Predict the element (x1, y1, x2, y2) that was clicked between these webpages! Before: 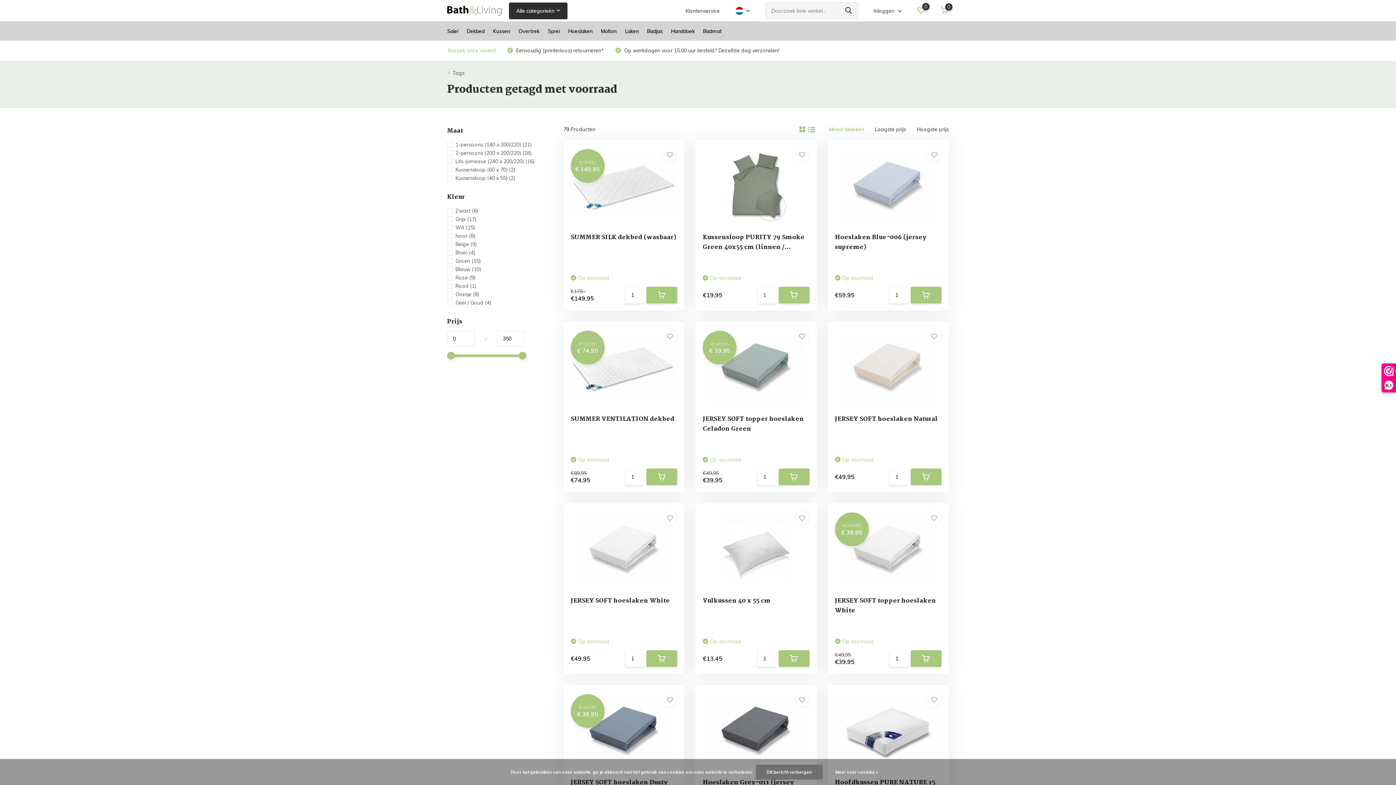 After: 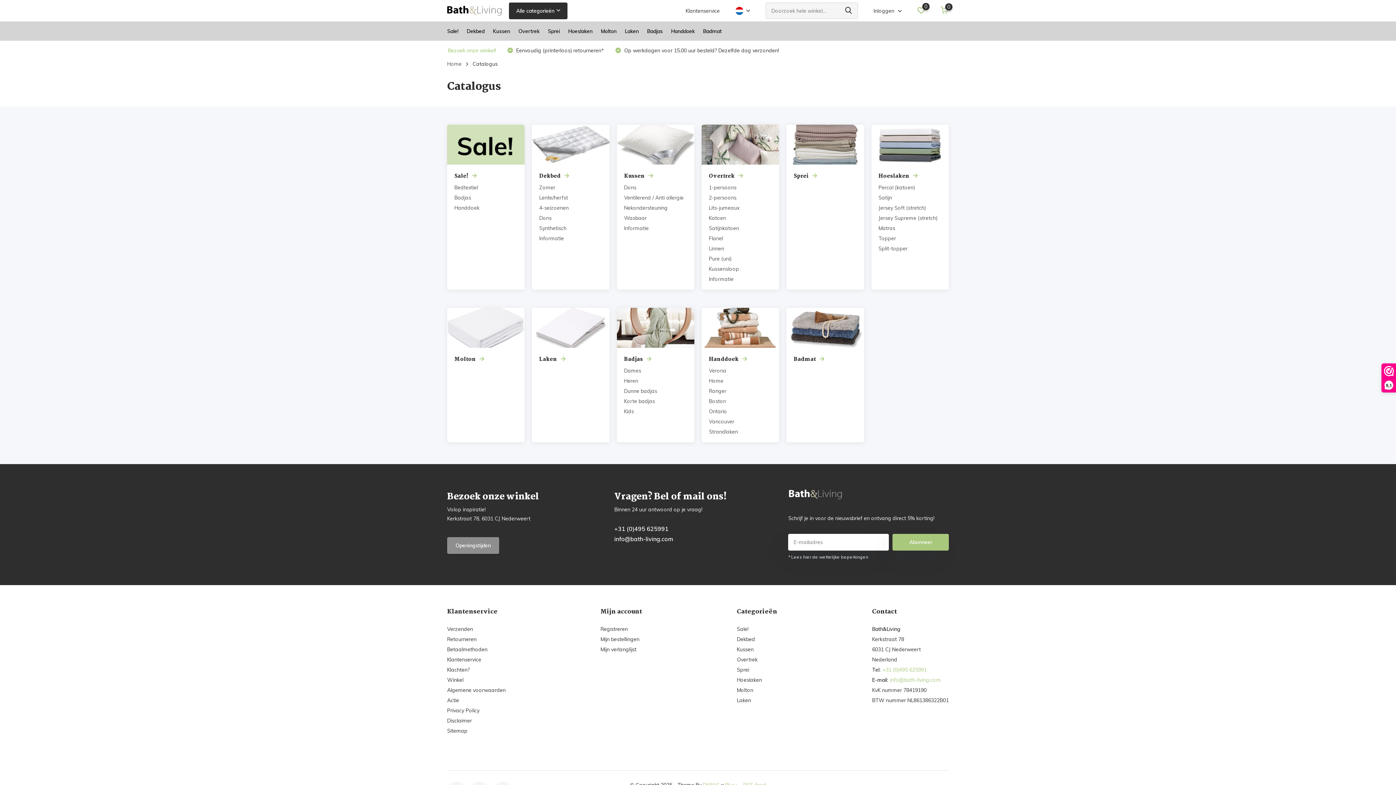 Action: bbox: (509, 2, 567, 19) label: Alle categorieën